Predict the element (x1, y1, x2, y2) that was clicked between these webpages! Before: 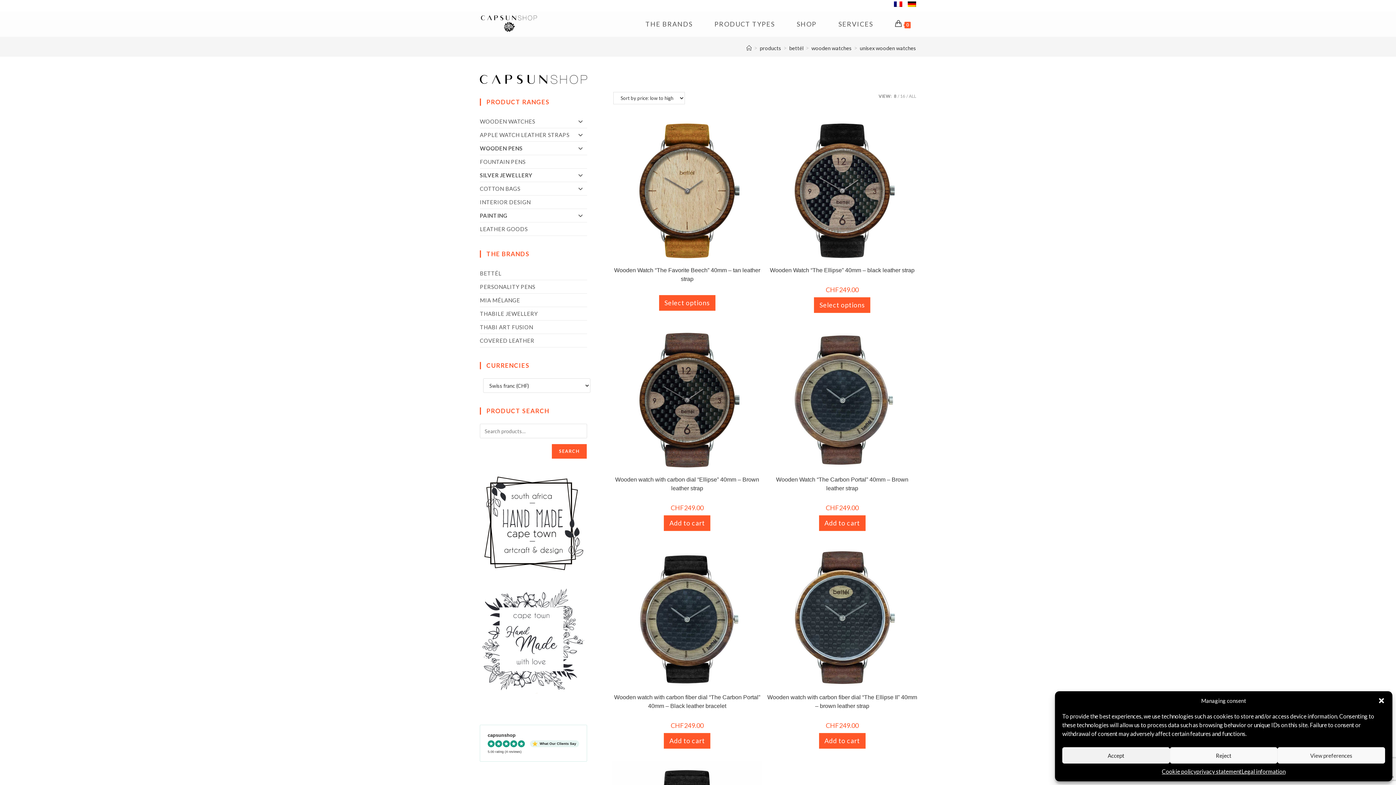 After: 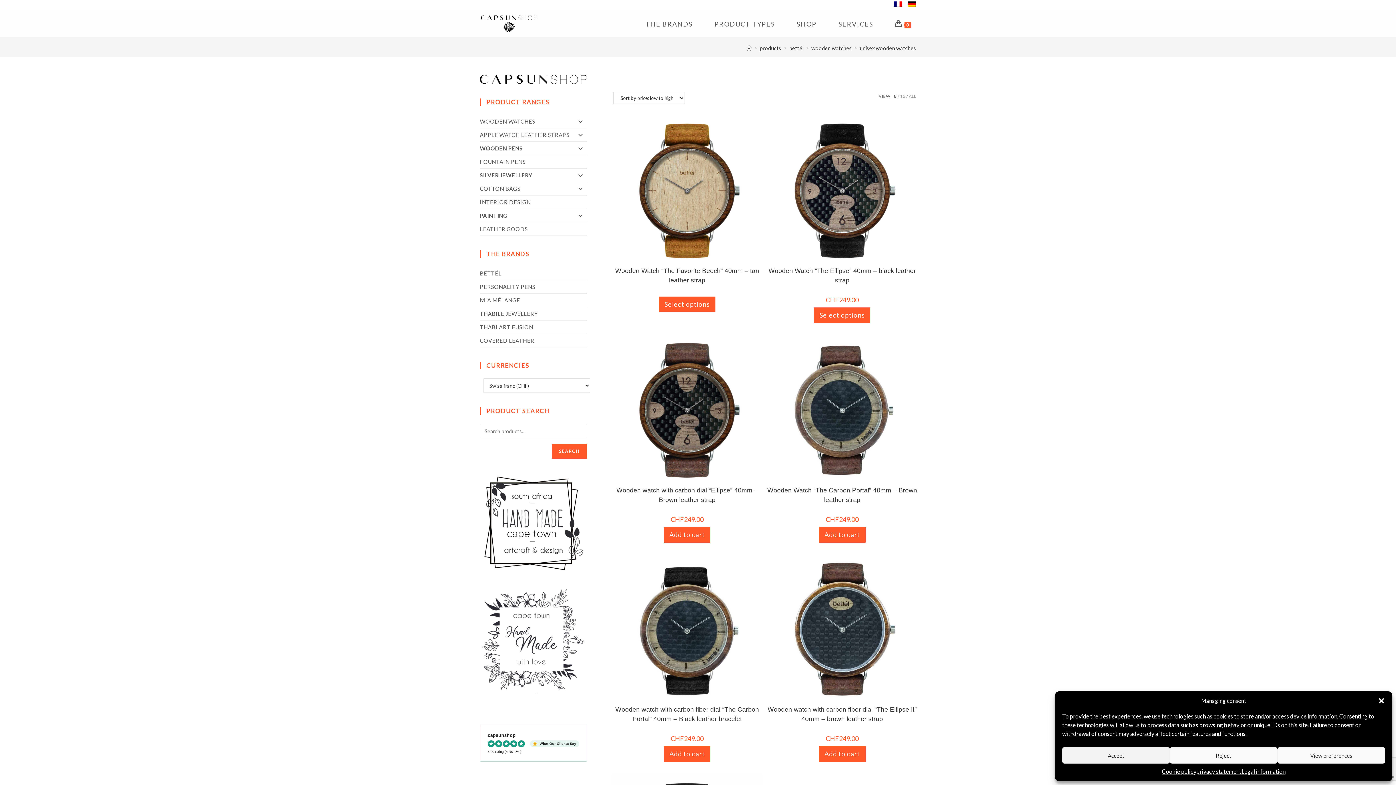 Action: bbox: (894, 93, 896, 98) label: 8